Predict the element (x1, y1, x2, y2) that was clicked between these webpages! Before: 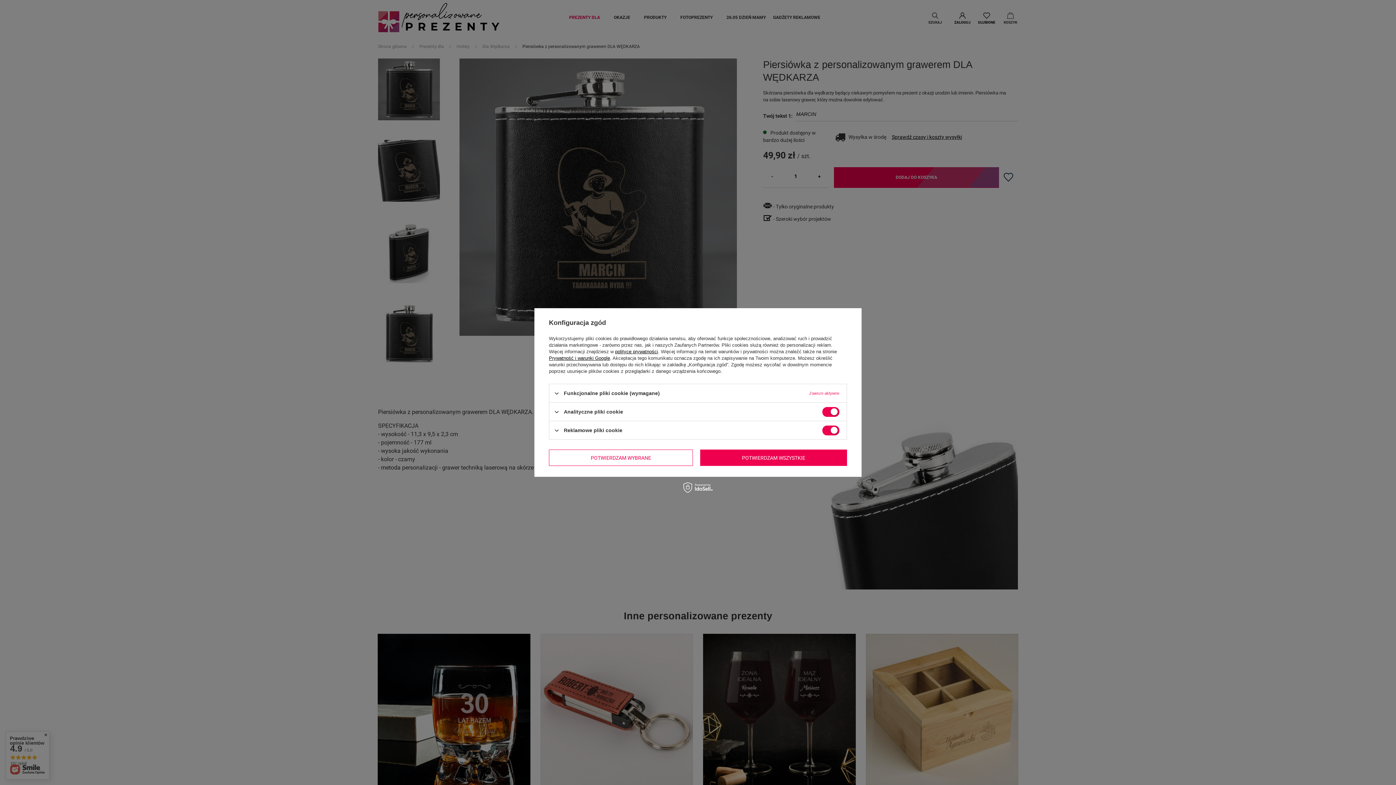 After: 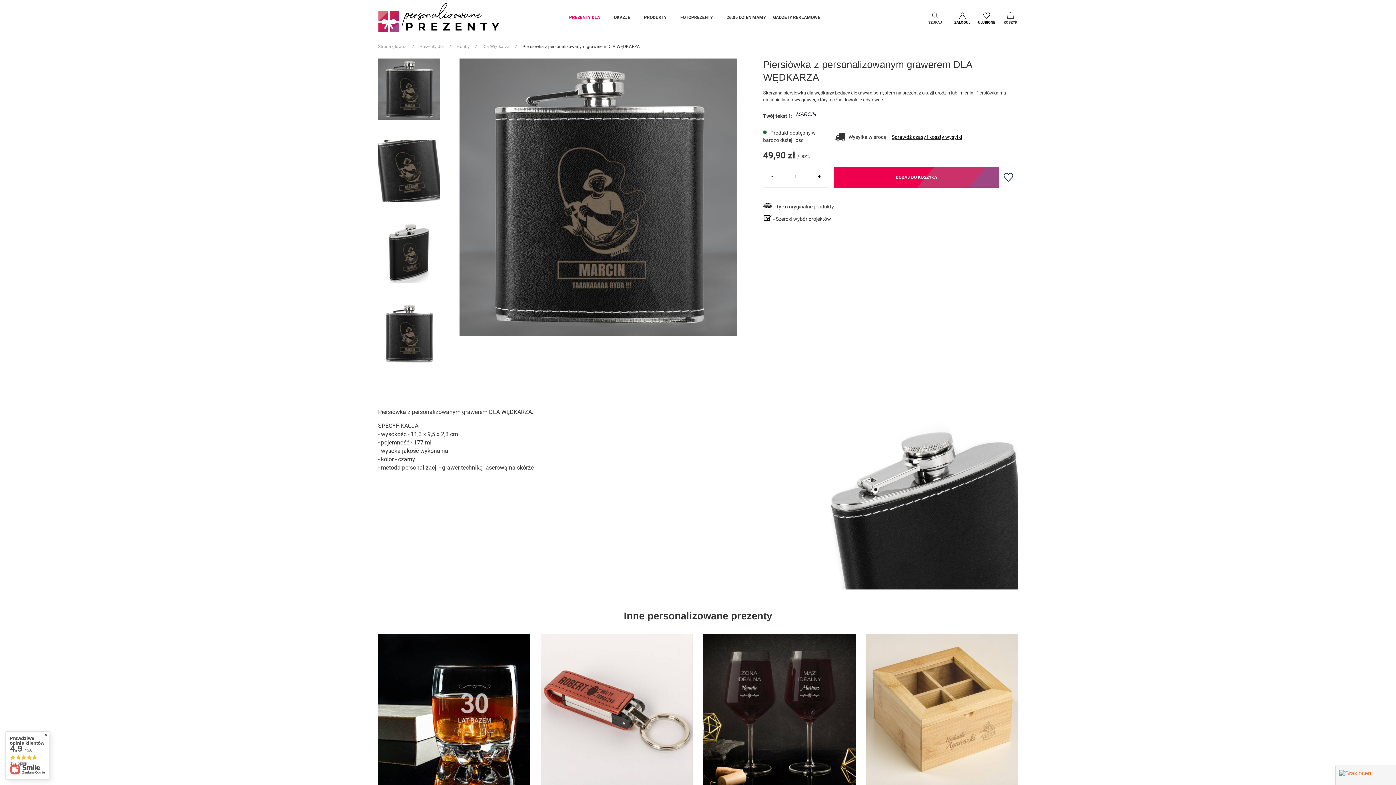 Action: bbox: (549, 449, 693, 466) label: POTWIERDZAM WYBRANE